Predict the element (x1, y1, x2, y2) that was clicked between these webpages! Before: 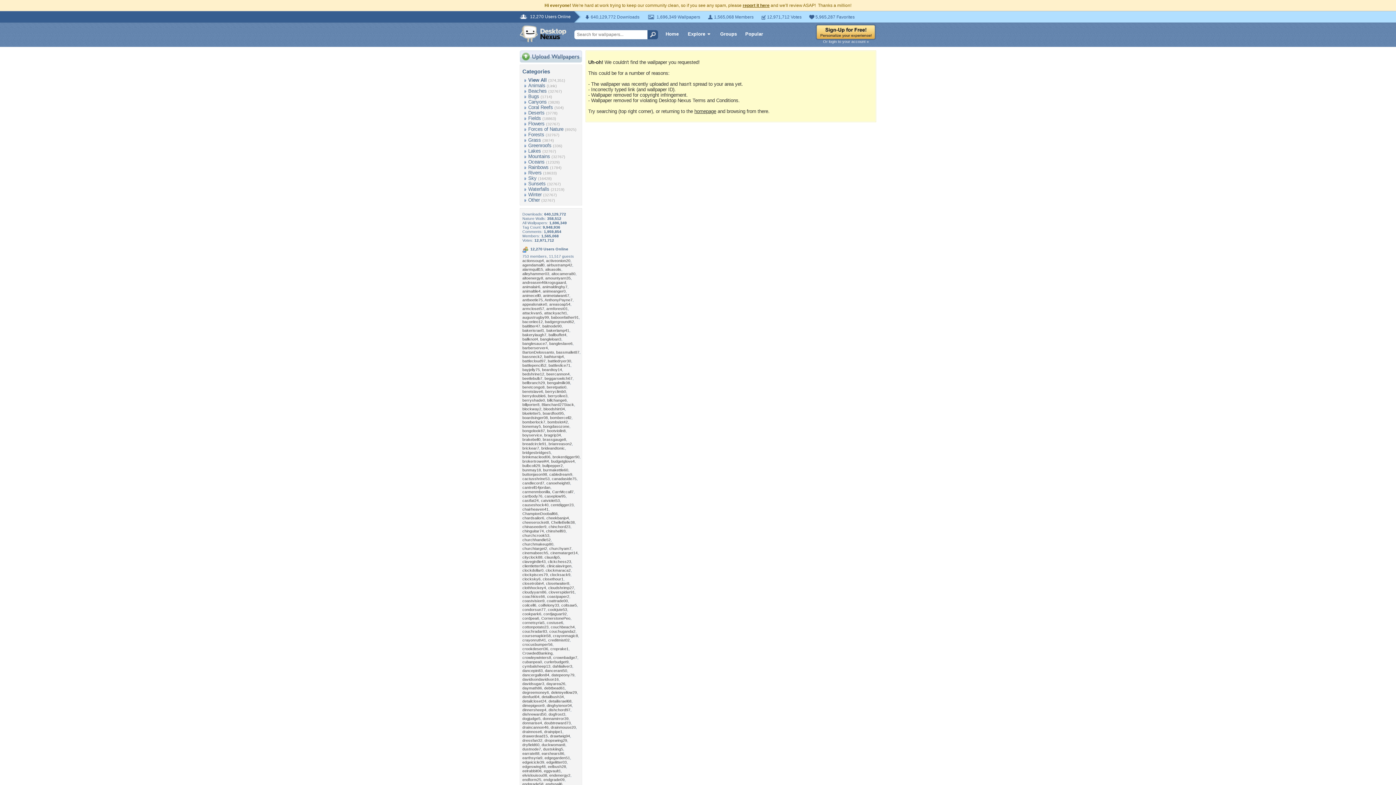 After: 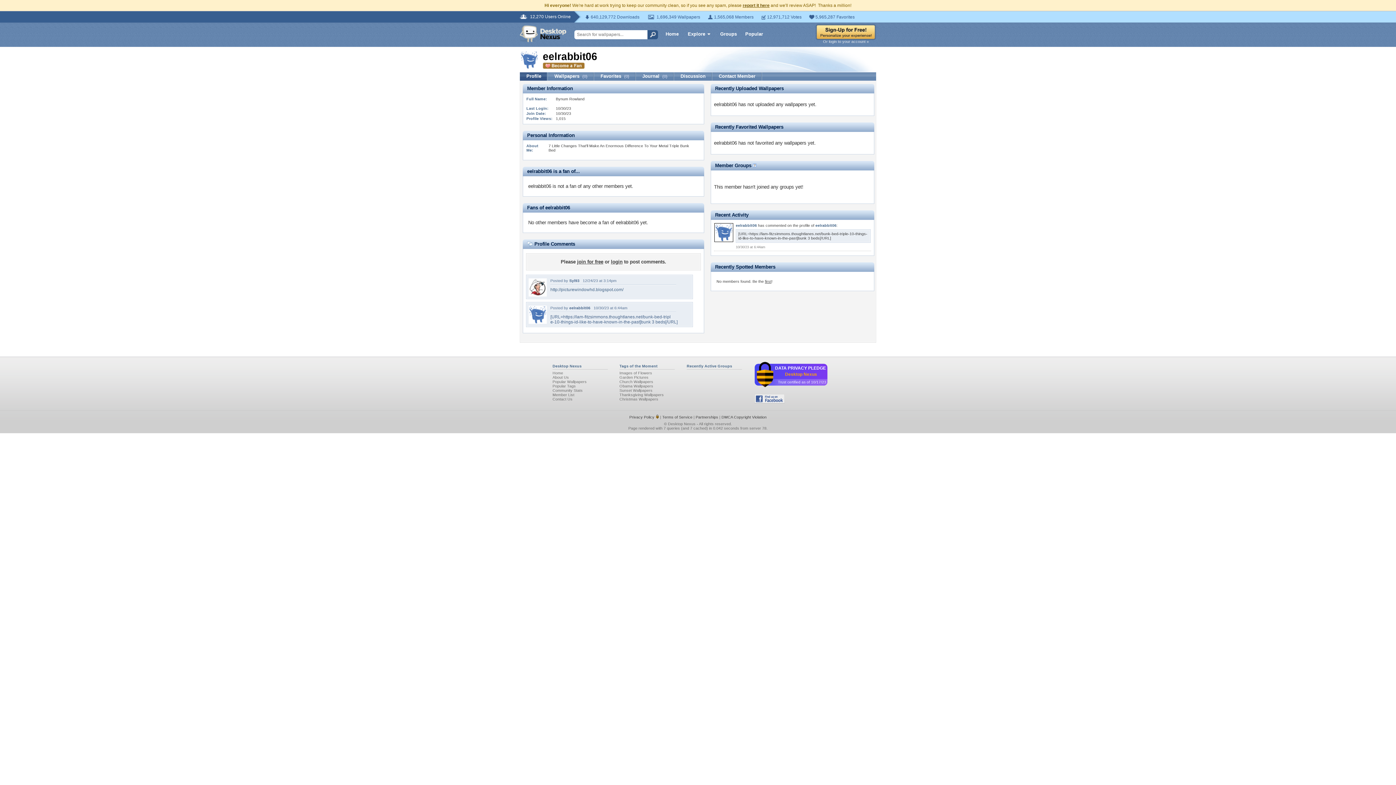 Action: bbox: (522, 769, 541, 773) label: eelrabbit06